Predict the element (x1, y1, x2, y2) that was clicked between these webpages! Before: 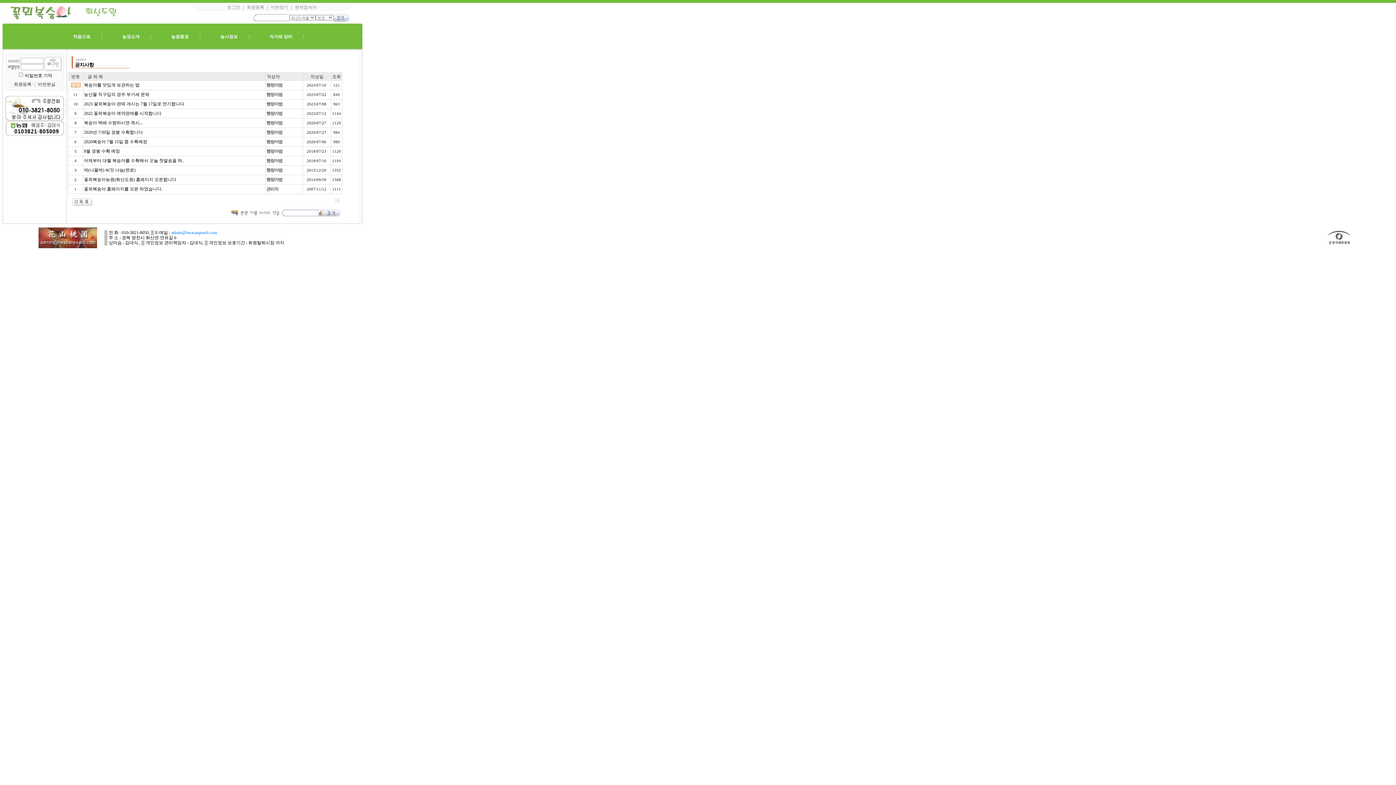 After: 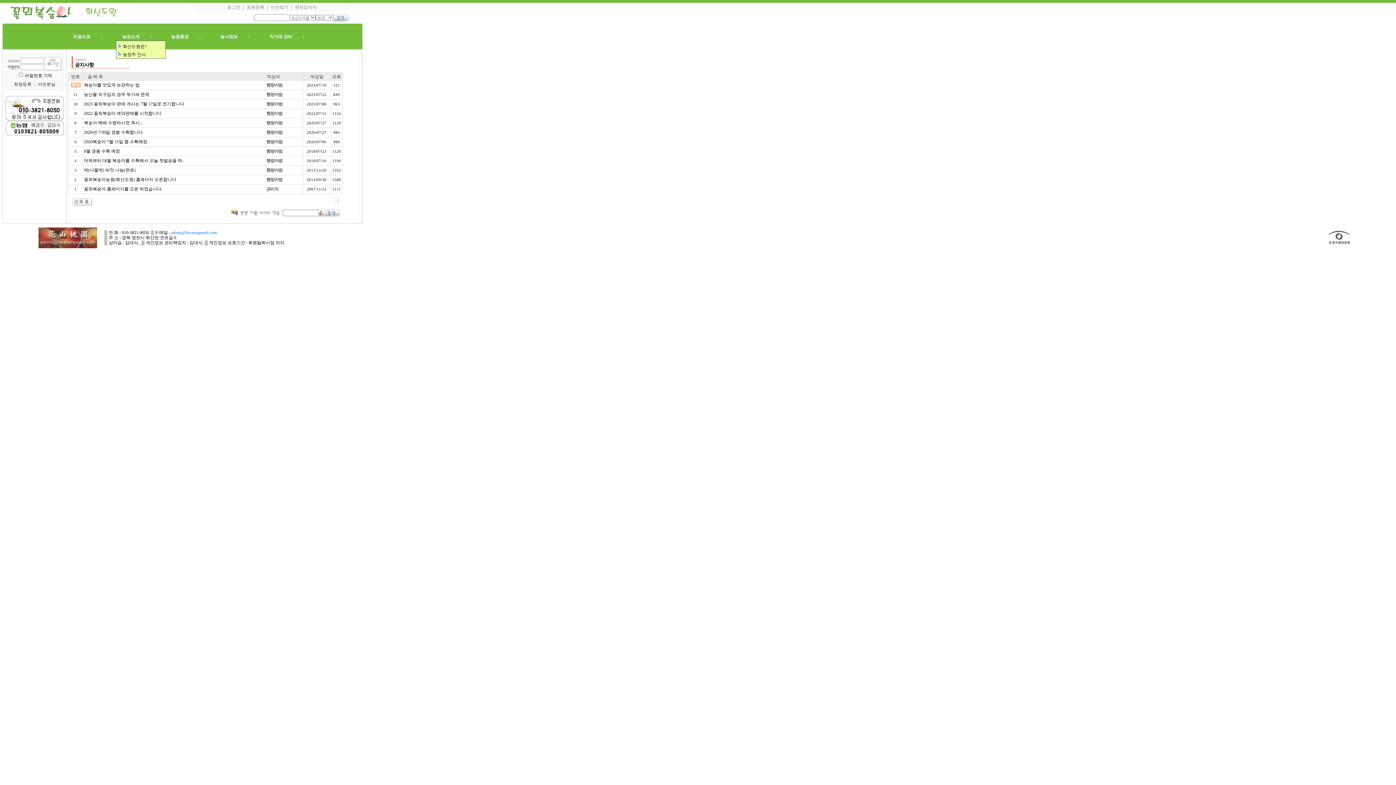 Action: bbox: (121, 33, 140, 39) label: 농장소개